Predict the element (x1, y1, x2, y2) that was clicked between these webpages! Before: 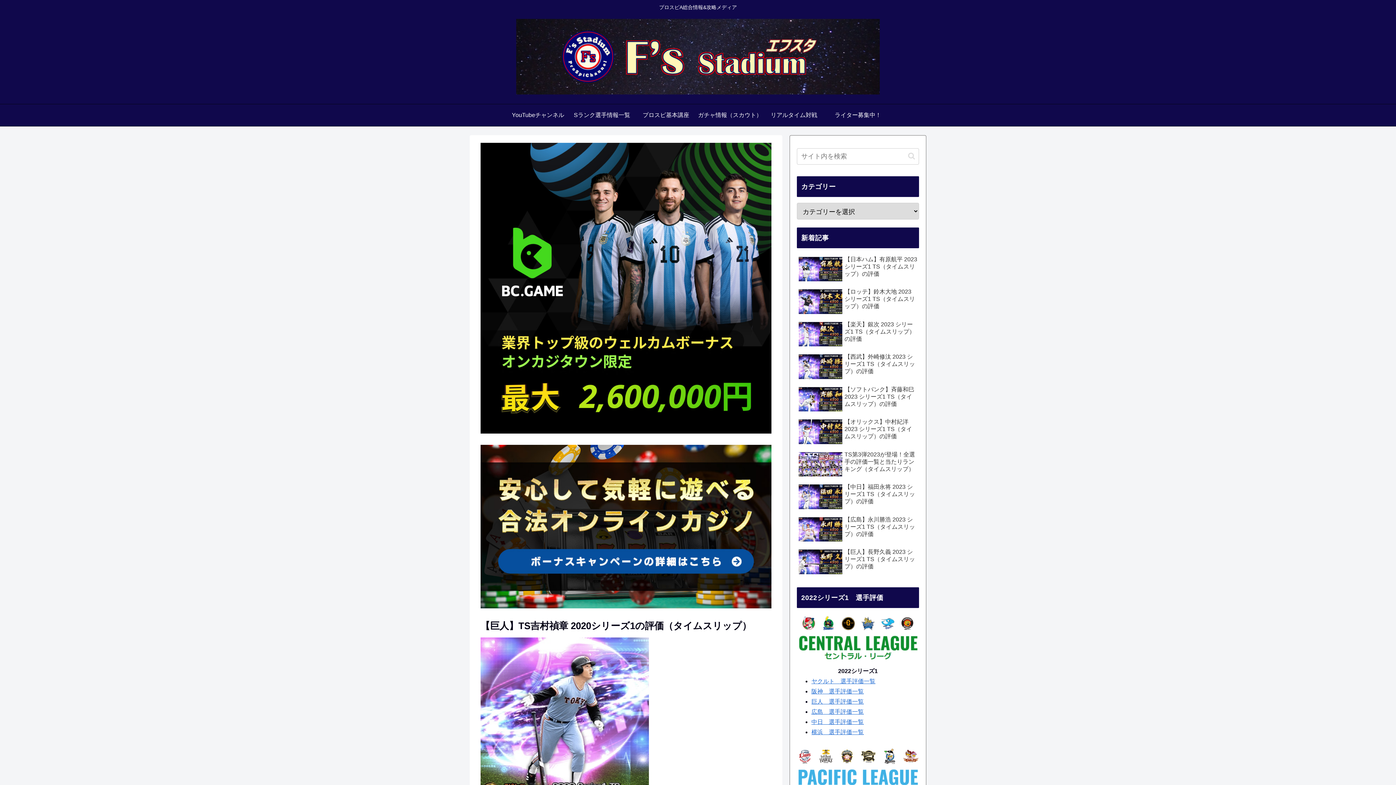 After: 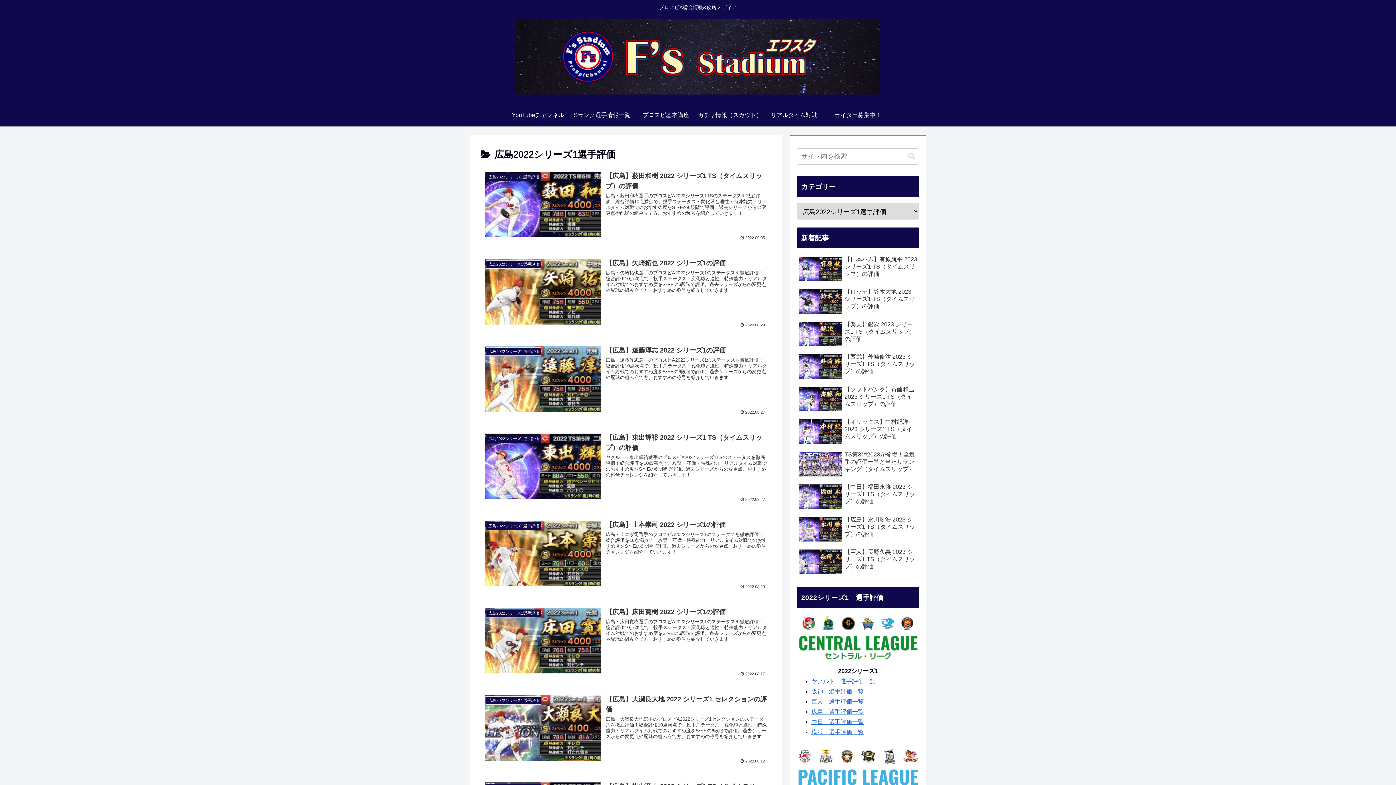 Action: label: 広島　選手評価一覧 bbox: (811, 708, 864, 715)